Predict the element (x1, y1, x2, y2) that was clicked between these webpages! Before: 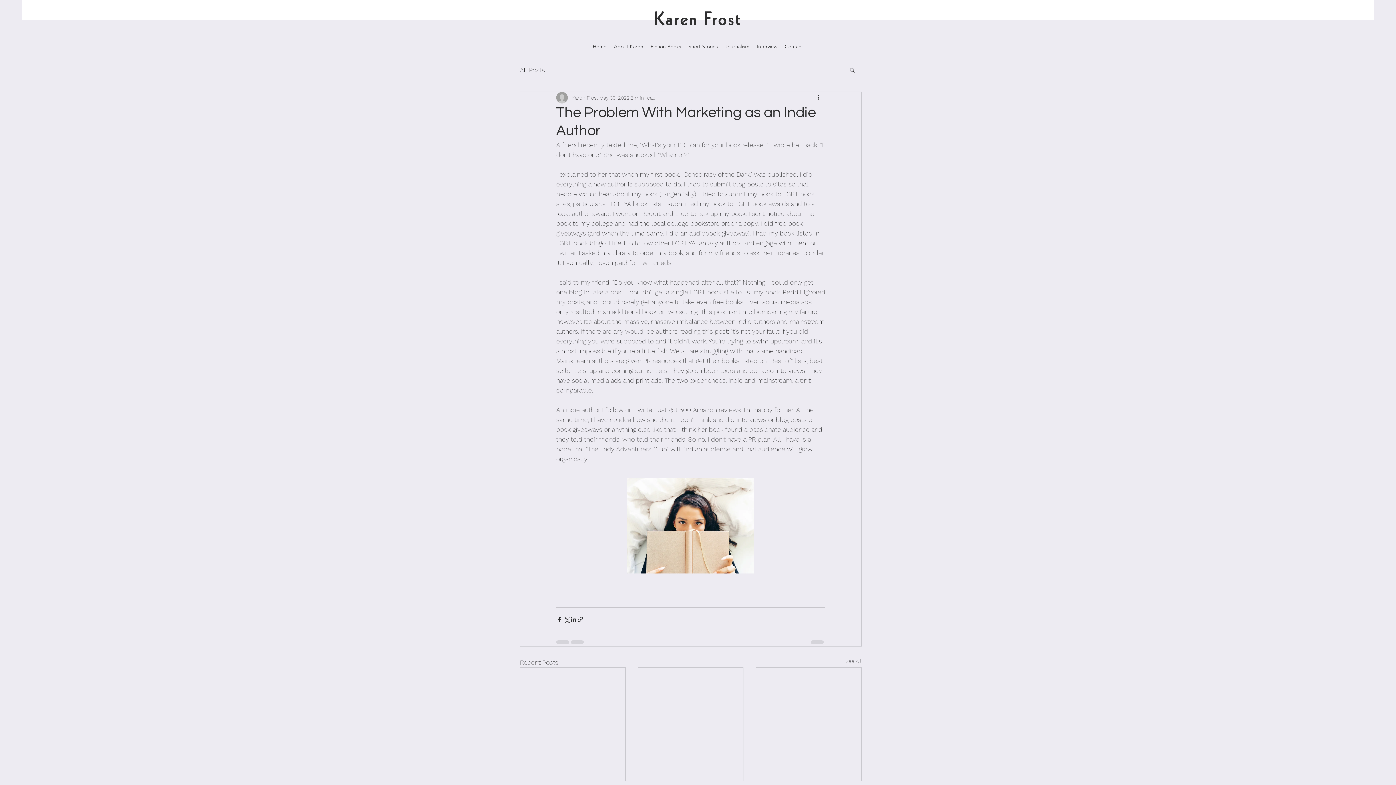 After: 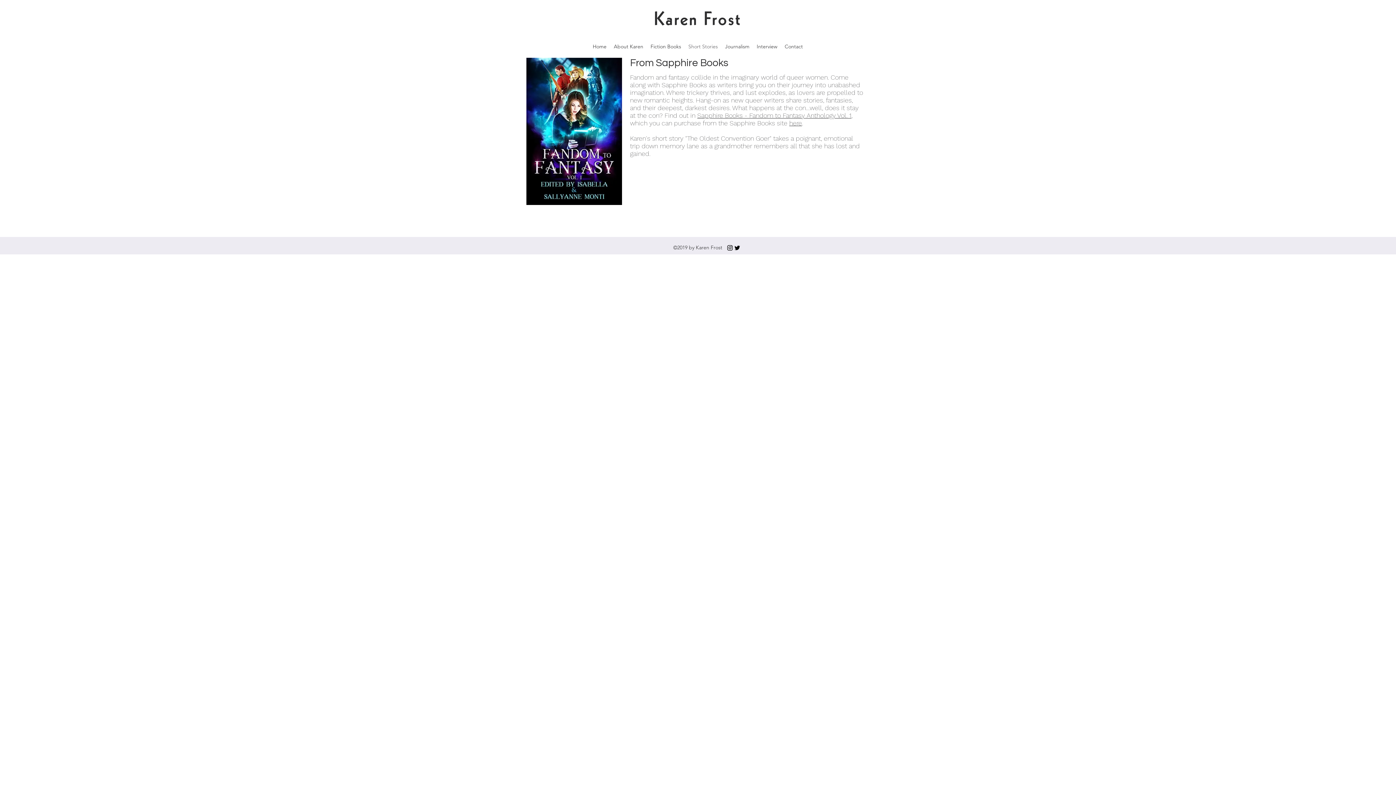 Action: label: Short Stories bbox: (684, 42, 721, 49)